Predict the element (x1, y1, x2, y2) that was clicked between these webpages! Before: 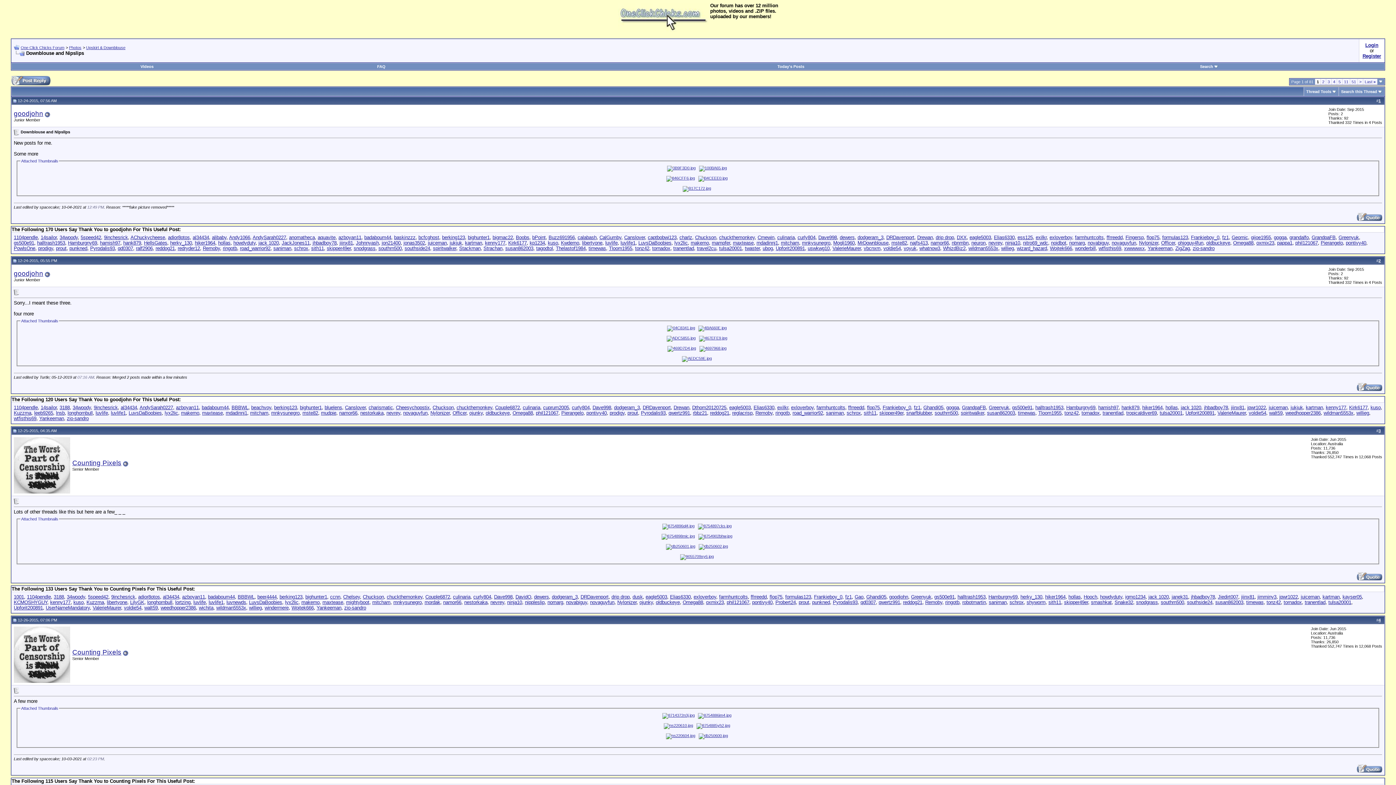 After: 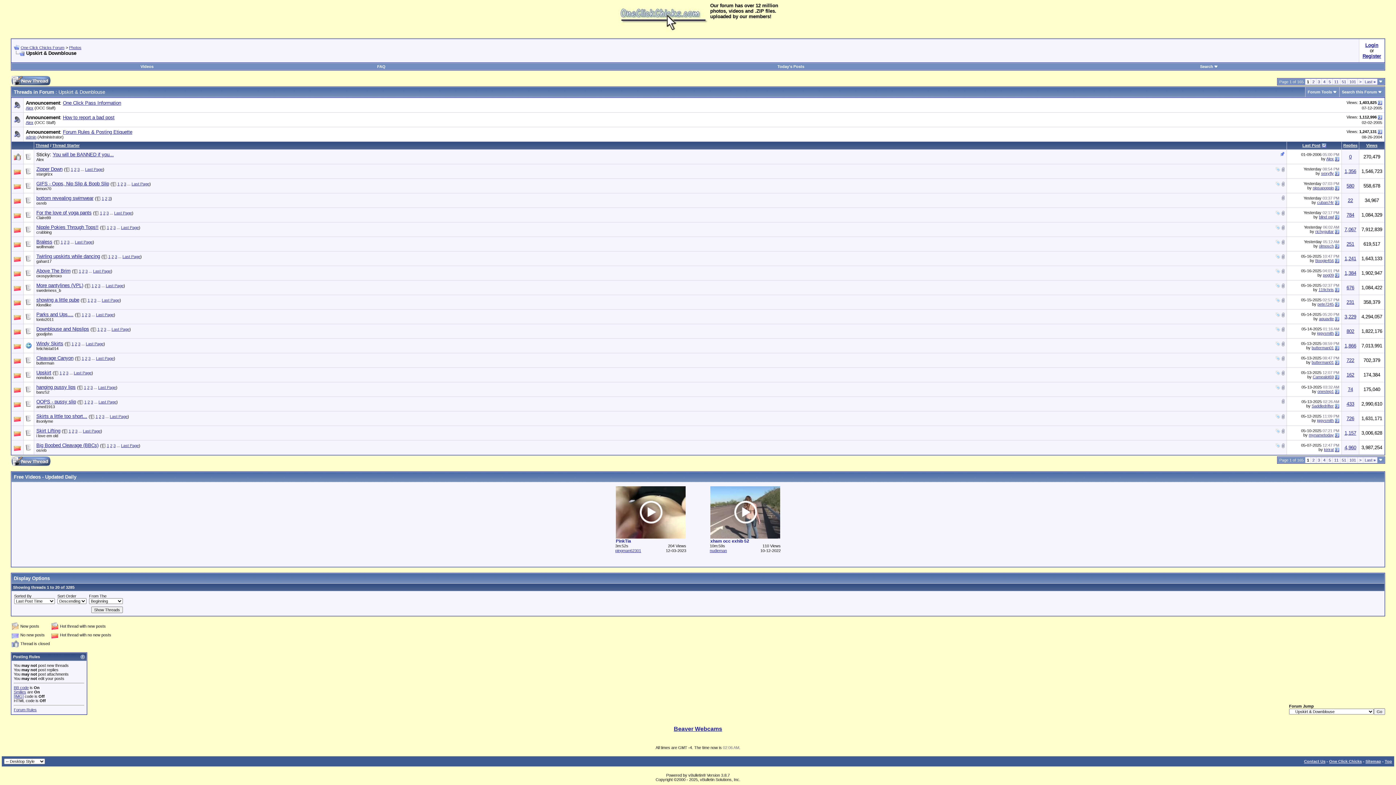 Action: label: Upskirt & Downblouse bbox: (86, 45, 125, 49)